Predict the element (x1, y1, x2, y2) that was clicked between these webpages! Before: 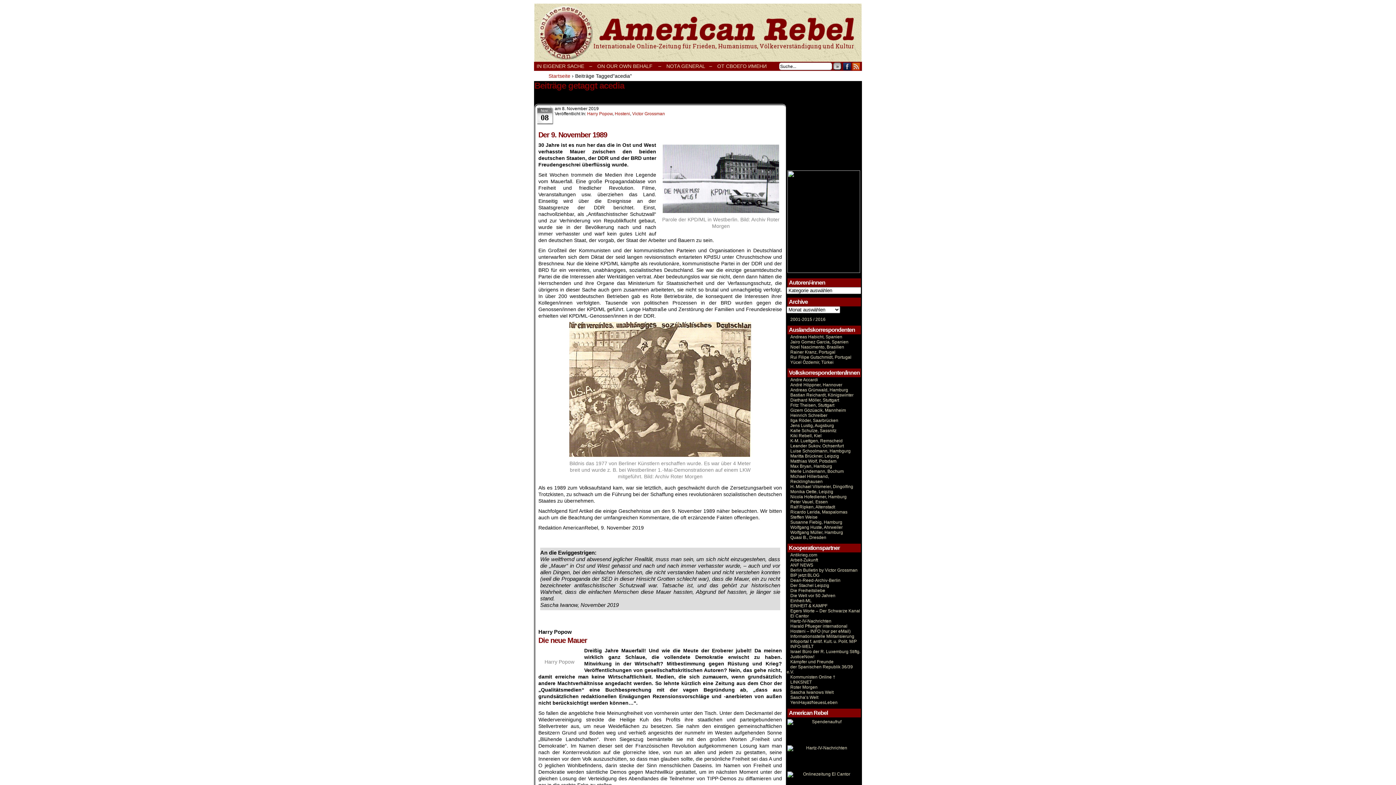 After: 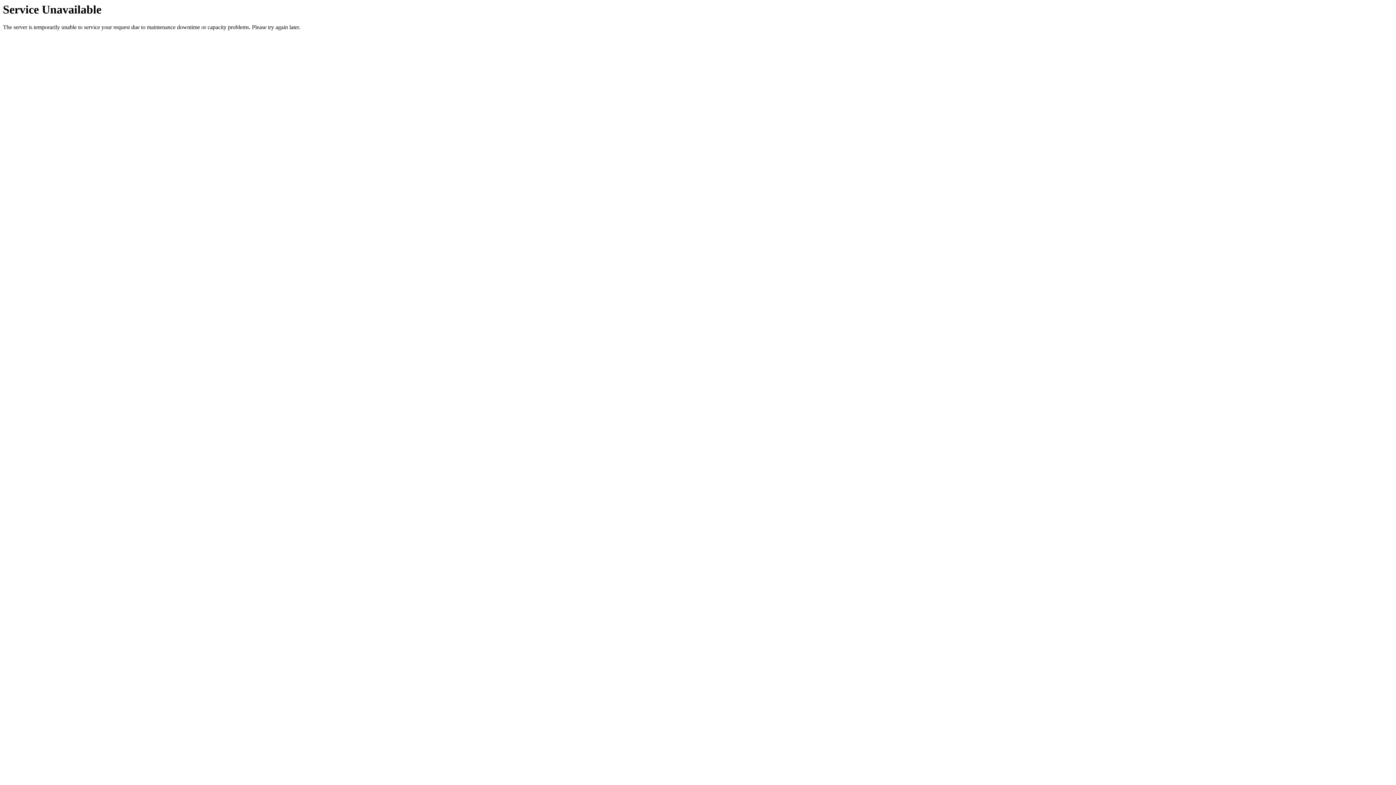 Action: label: NOTA GENERAL   – bbox: (664, 61, 714, 70)